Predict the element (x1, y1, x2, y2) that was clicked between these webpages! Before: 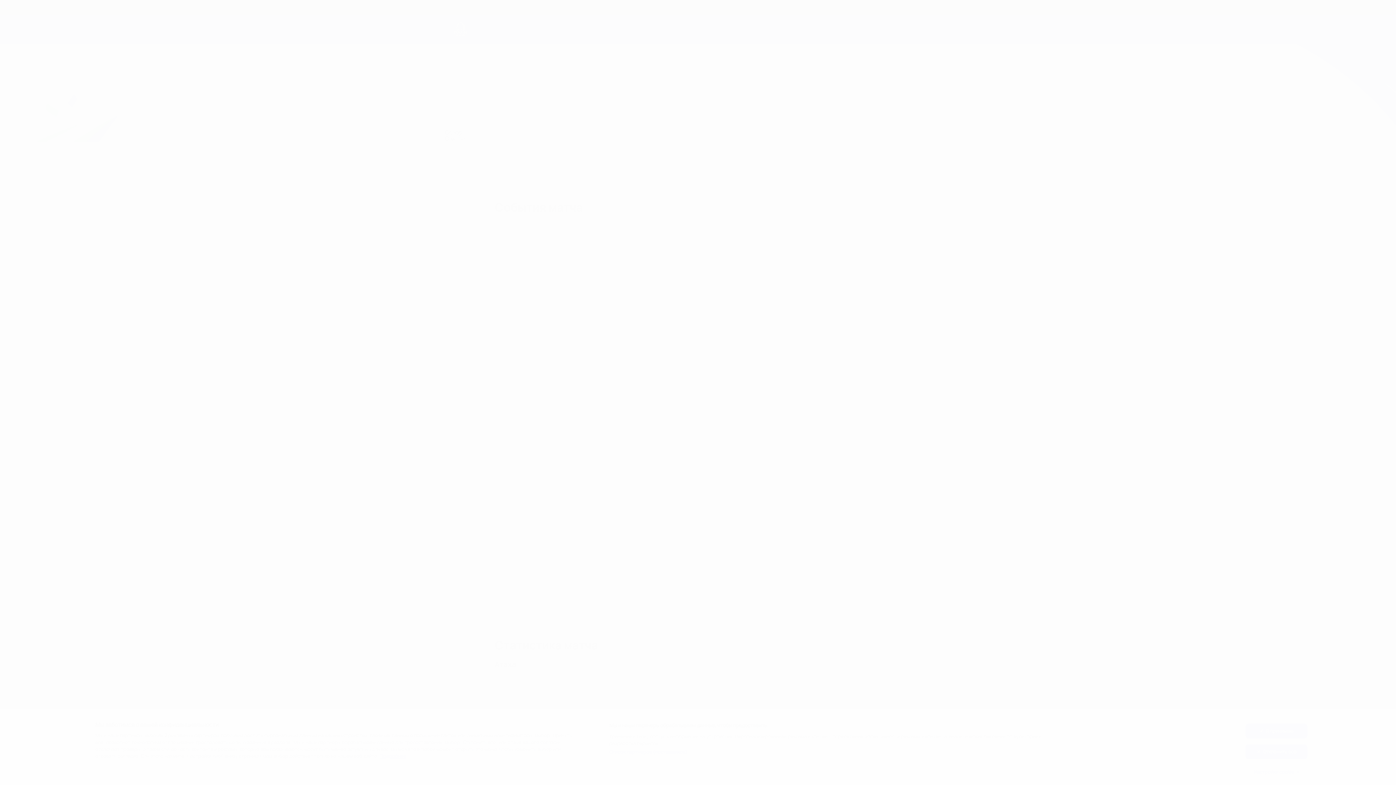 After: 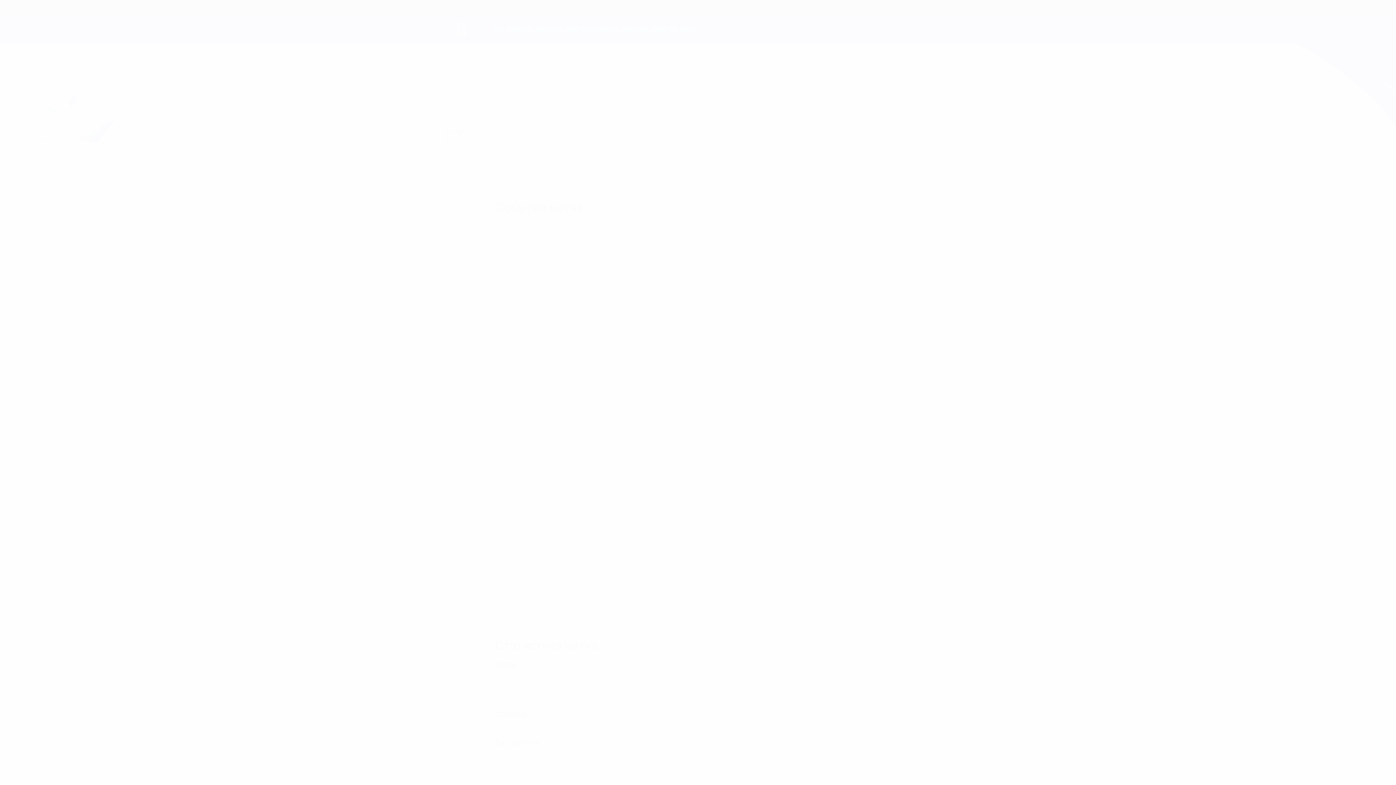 Action: label: Я принимаю bbox: (1245, 724, 1307, 738)